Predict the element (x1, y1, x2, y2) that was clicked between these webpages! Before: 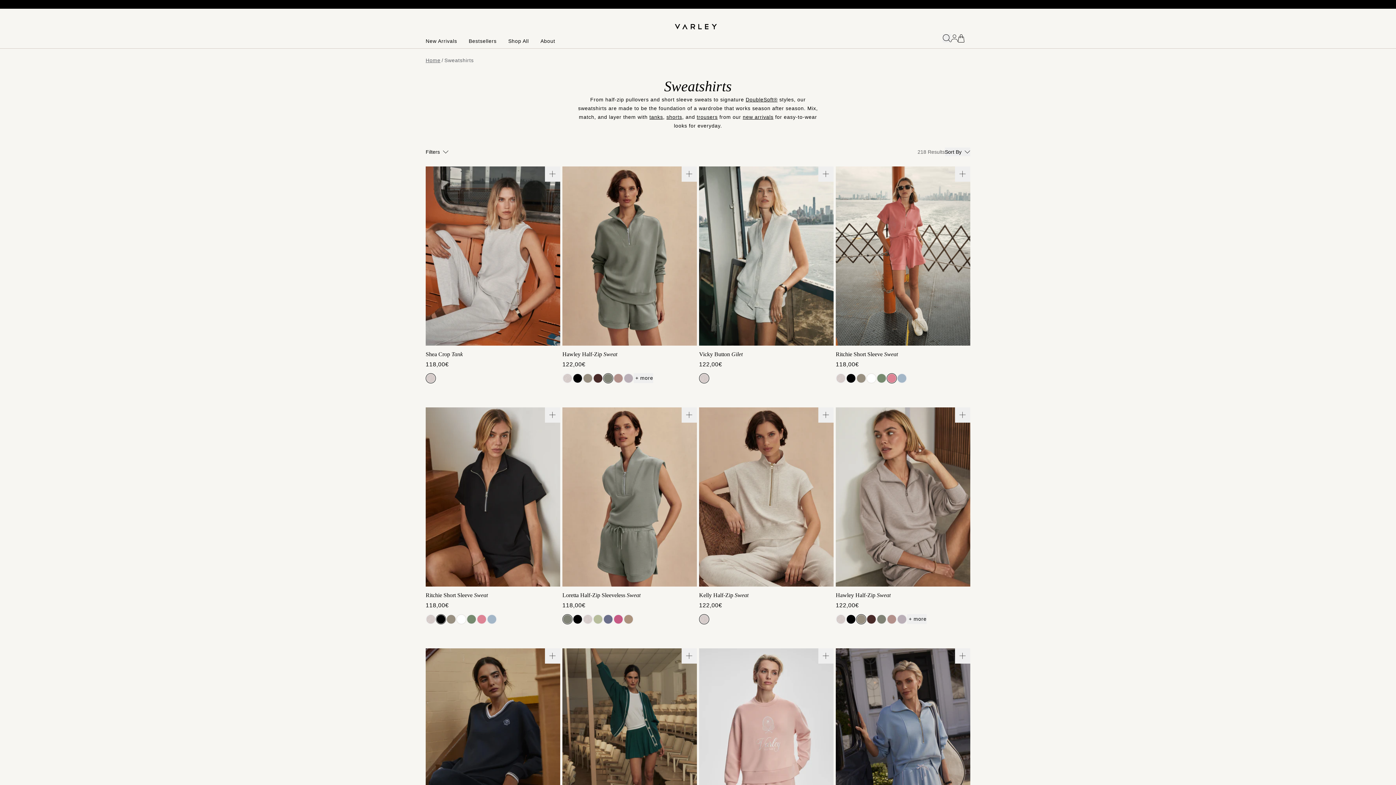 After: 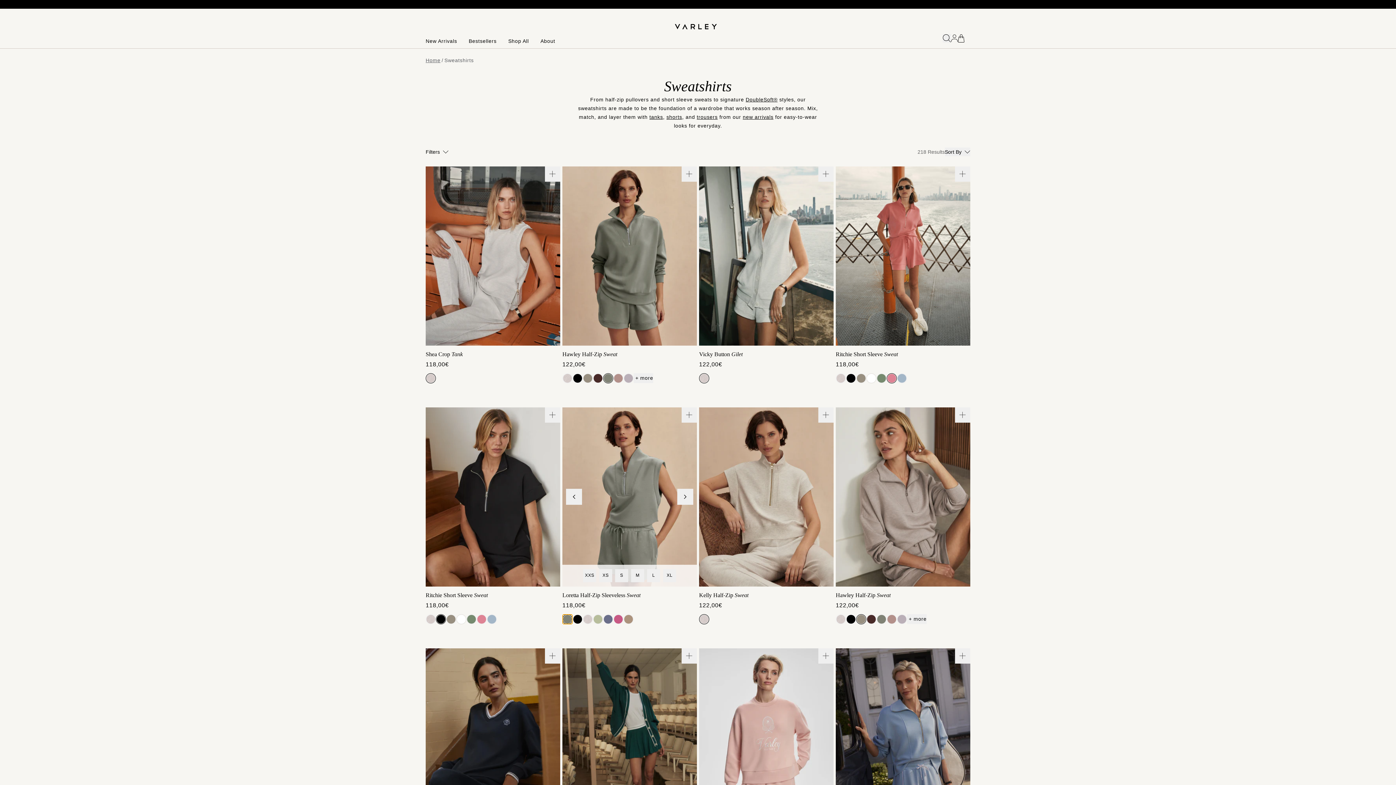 Action: bbox: (562, 614, 572, 624)